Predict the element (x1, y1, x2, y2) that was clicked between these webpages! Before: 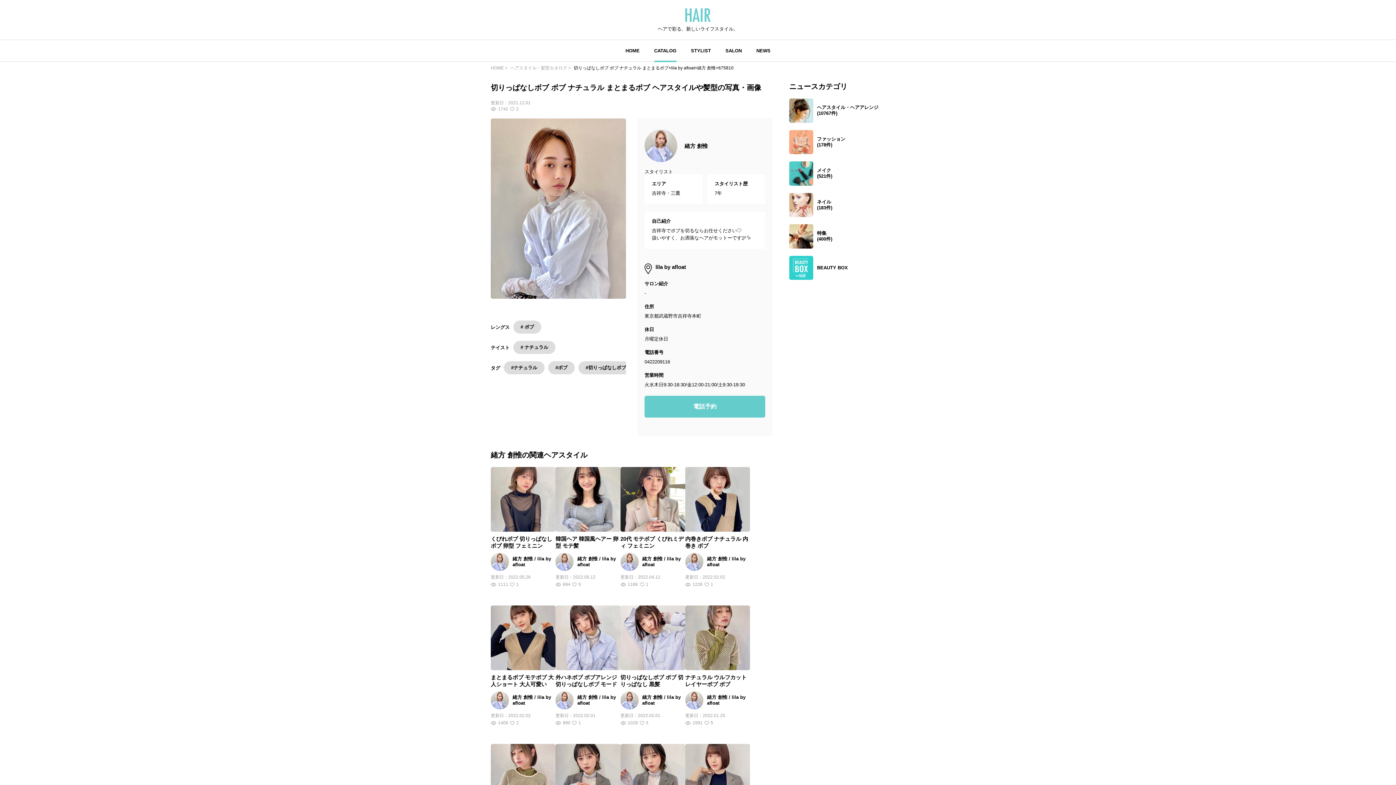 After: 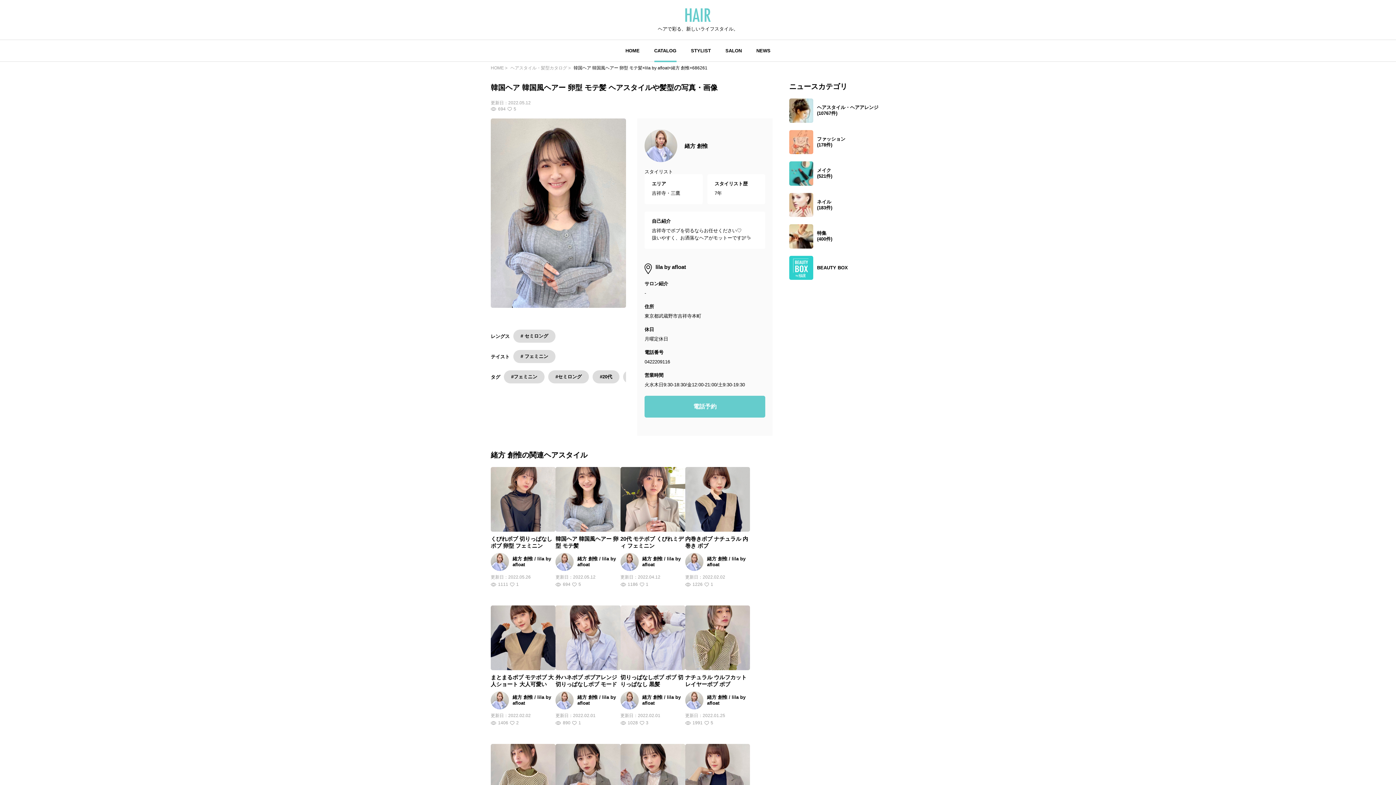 Action: bbox: (555, 467, 620, 594) label: 韓国ヘア 韓国風ヘアー 卵型 モテ髪
緒方 創惟 / lila by afloat
更新日：
2022.05.12
694
5